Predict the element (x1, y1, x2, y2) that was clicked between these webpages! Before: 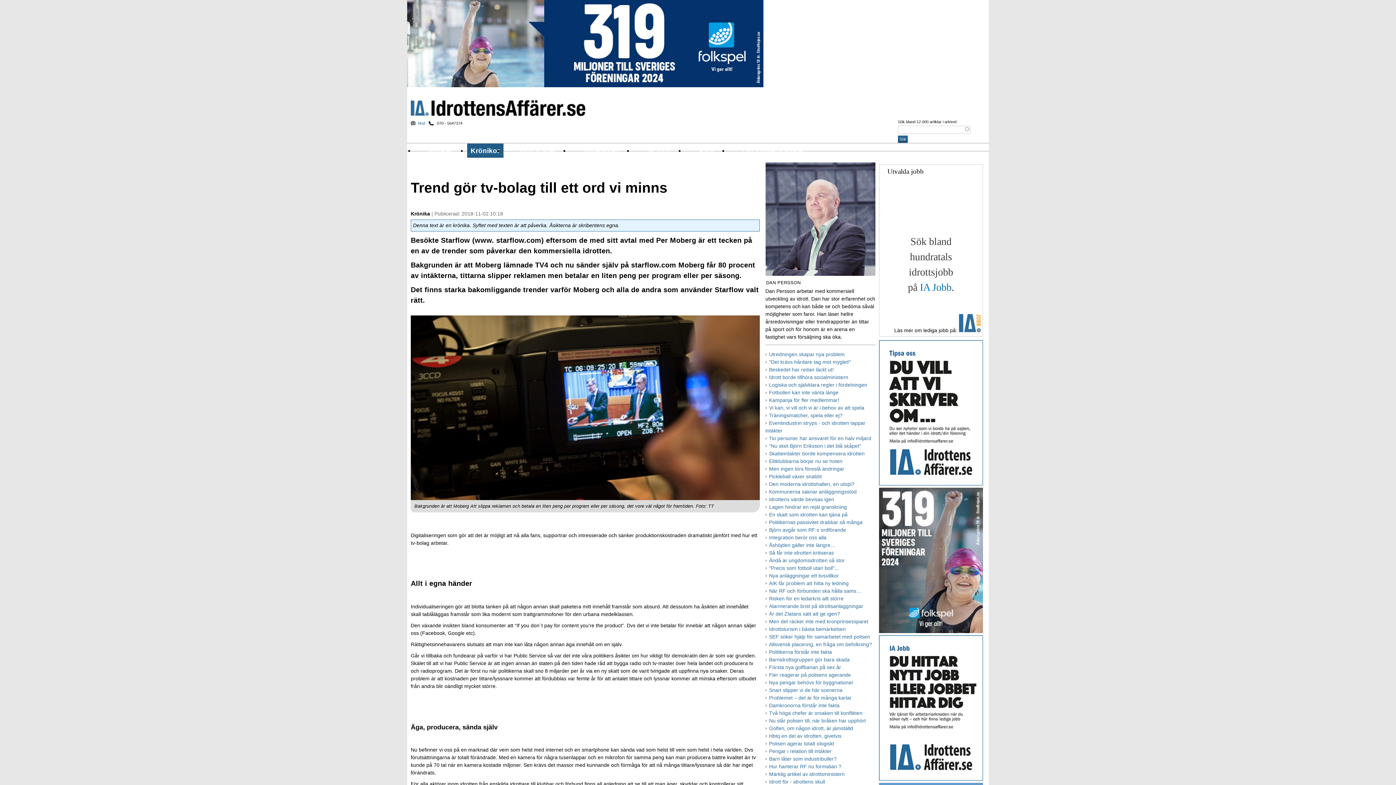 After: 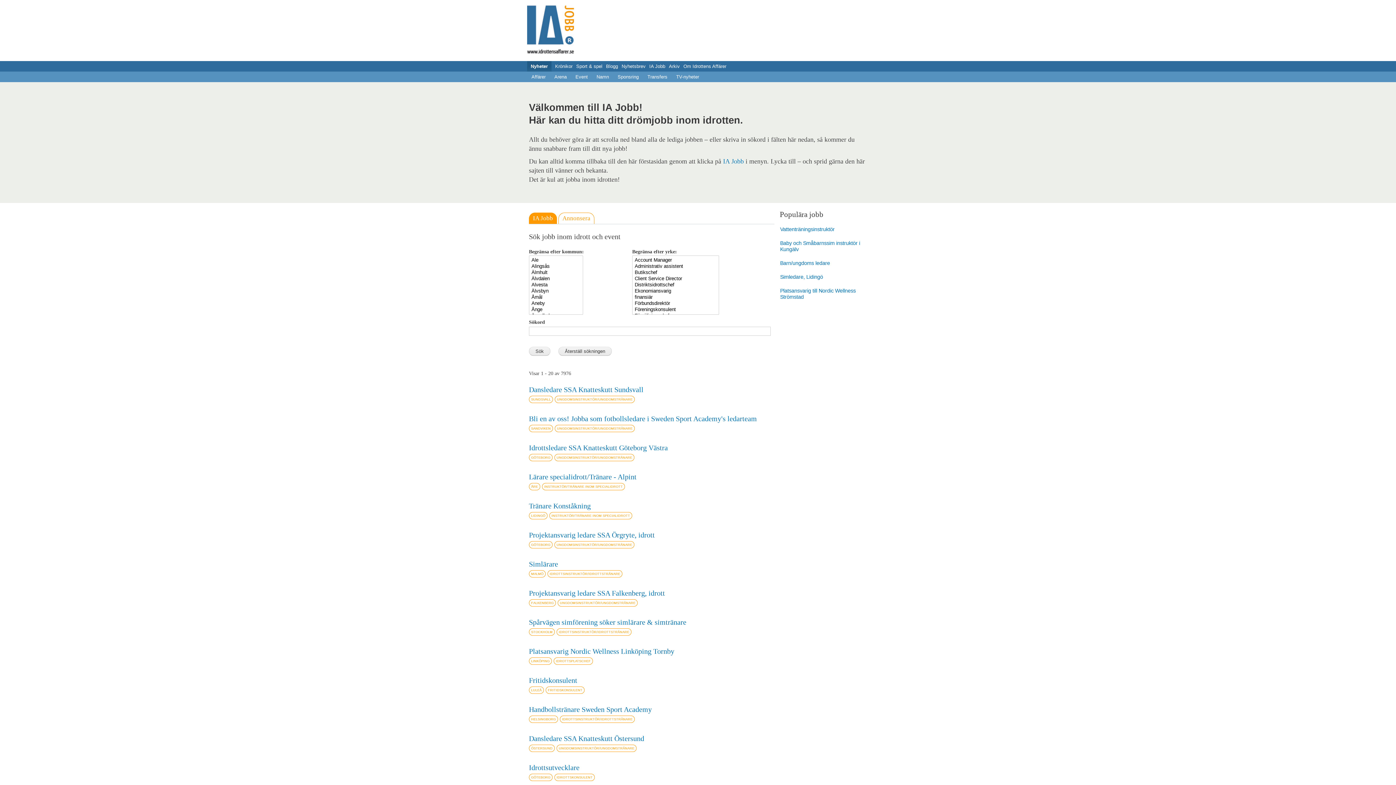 Action: label: IA Jobb bbox: (647, 143, 671, 157)